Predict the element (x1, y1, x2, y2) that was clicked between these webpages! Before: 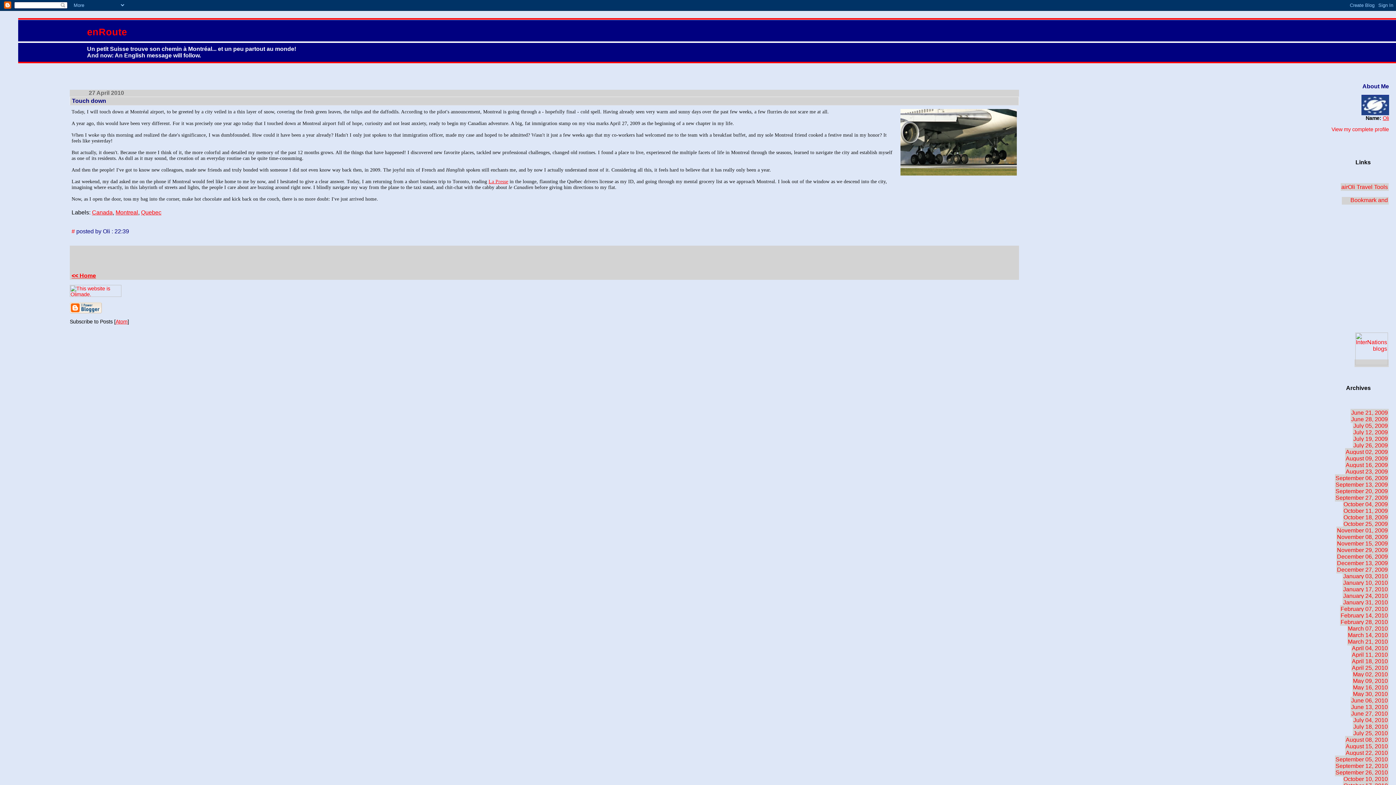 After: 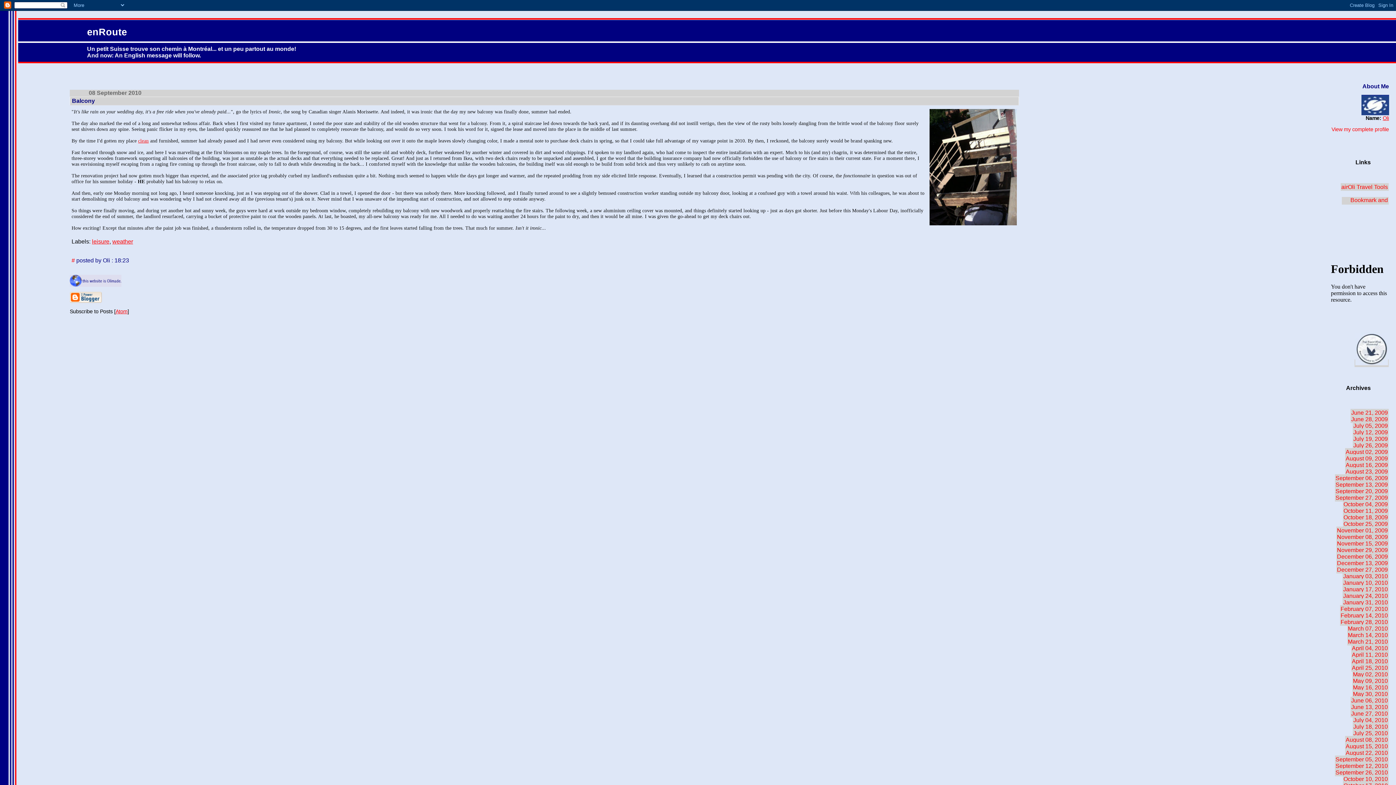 Action: label: September 05, 2010 bbox: (1335, 756, 1388, 763)